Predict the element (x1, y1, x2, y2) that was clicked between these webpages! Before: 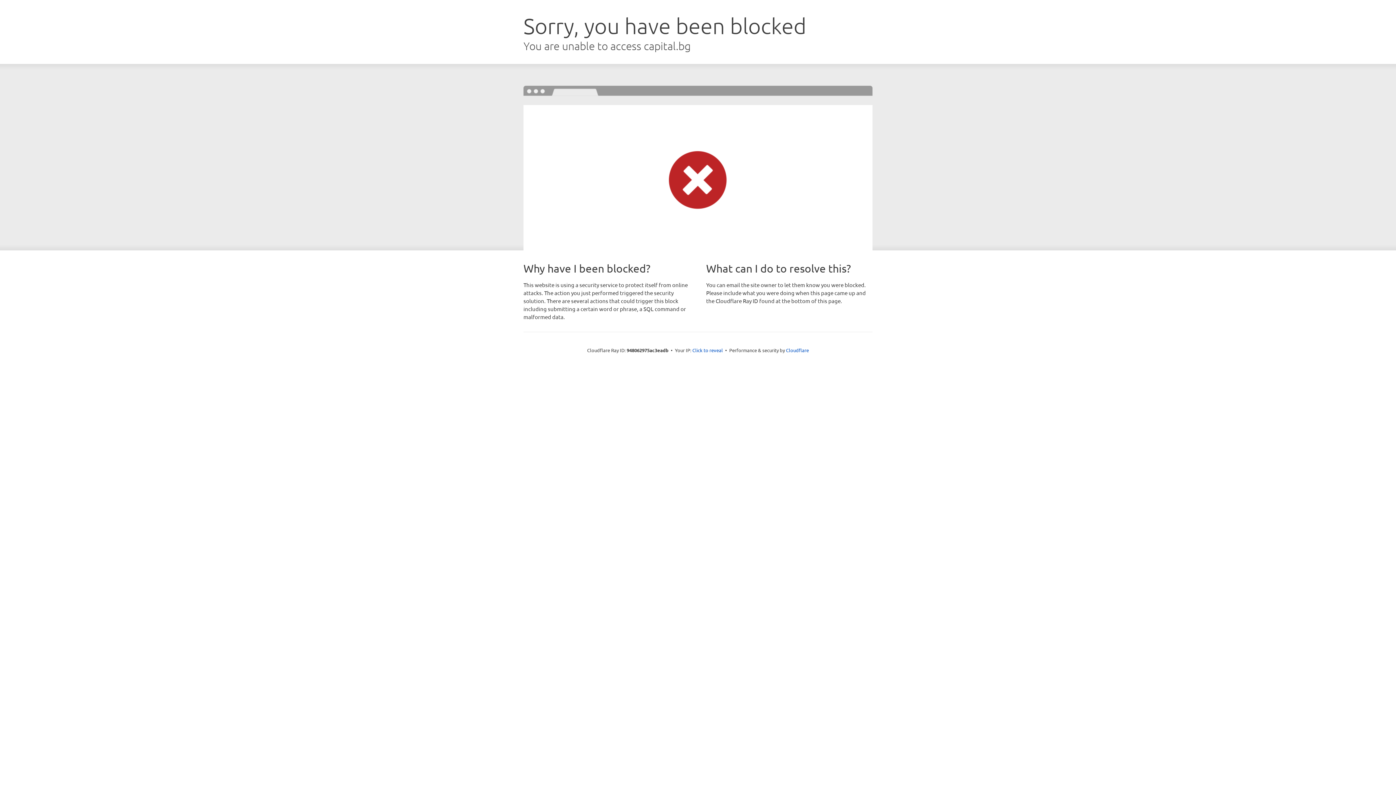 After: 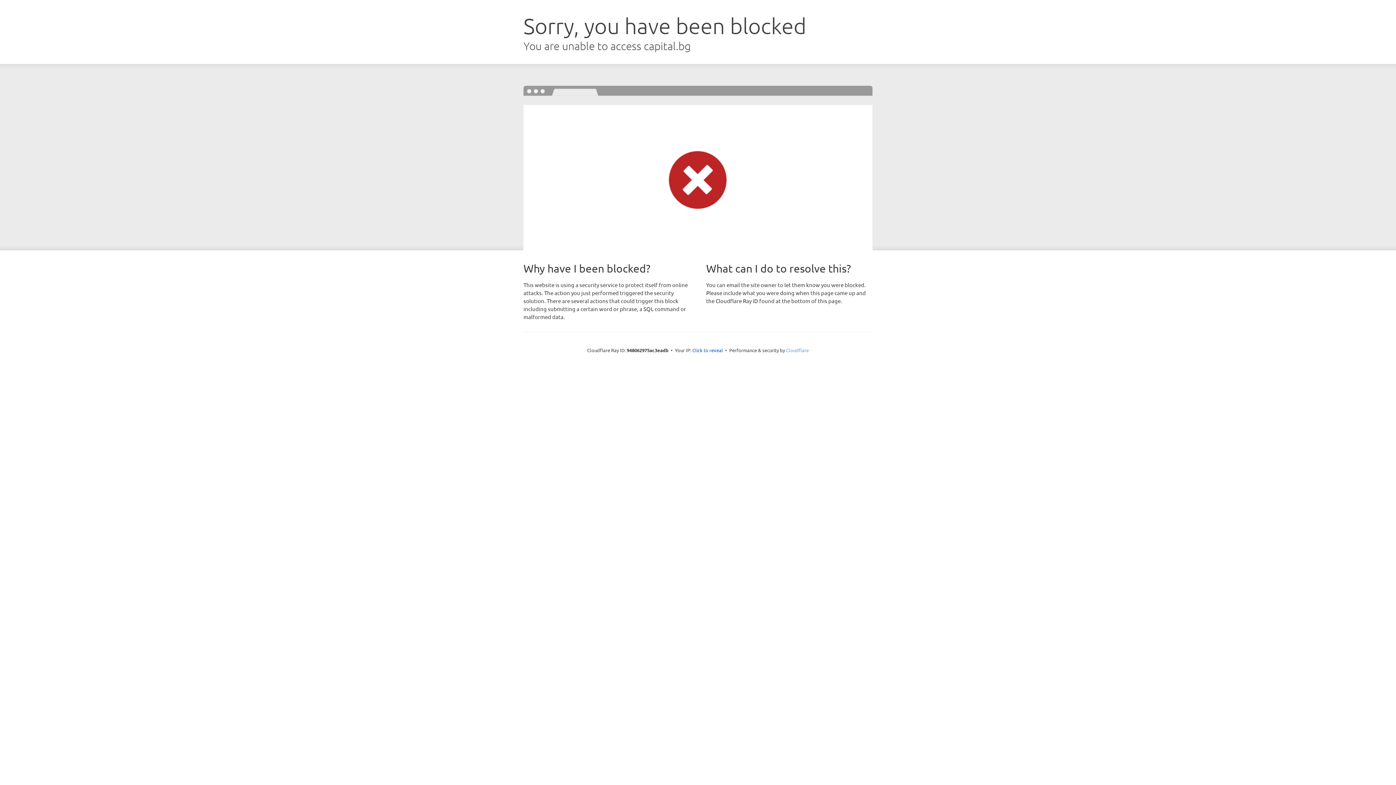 Action: bbox: (786, 347, 809, 353) label: Cloudflare